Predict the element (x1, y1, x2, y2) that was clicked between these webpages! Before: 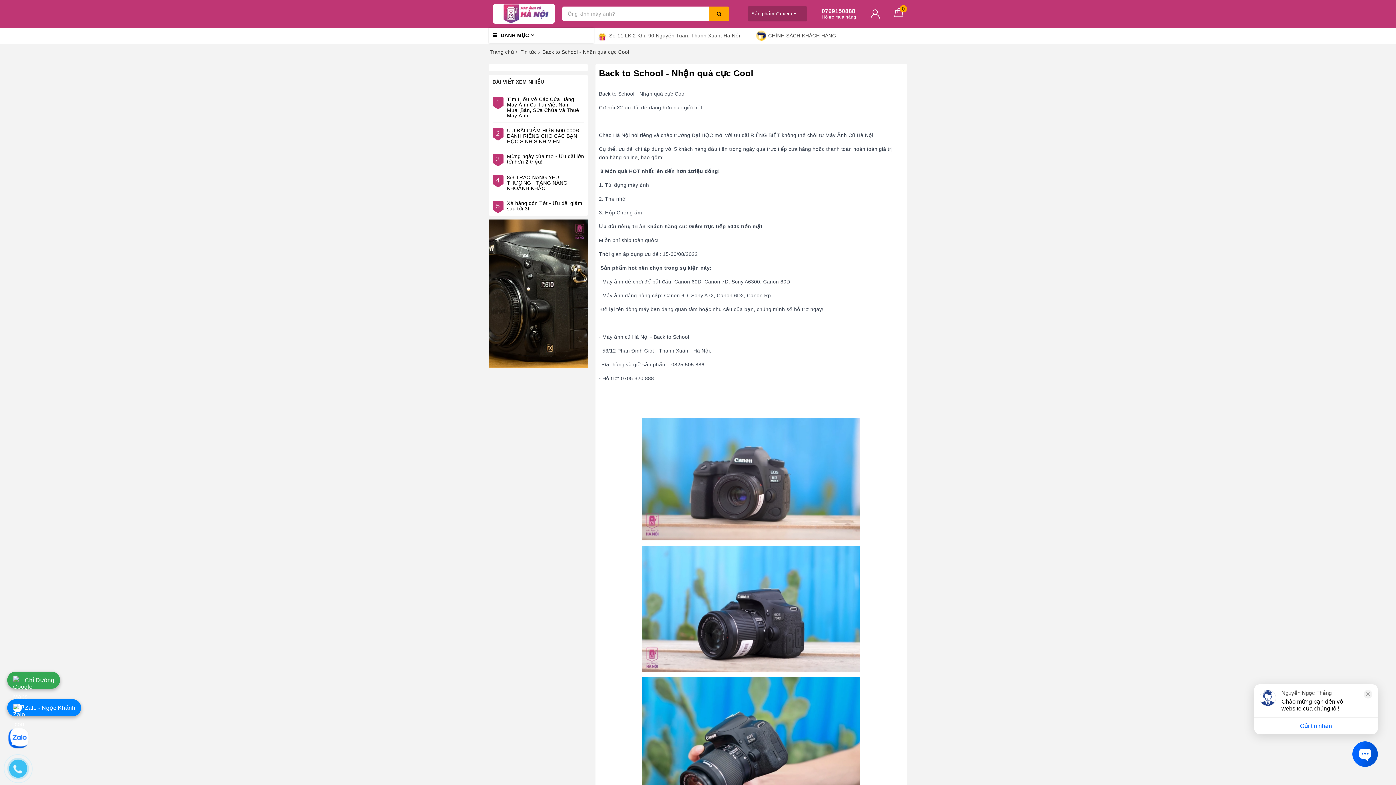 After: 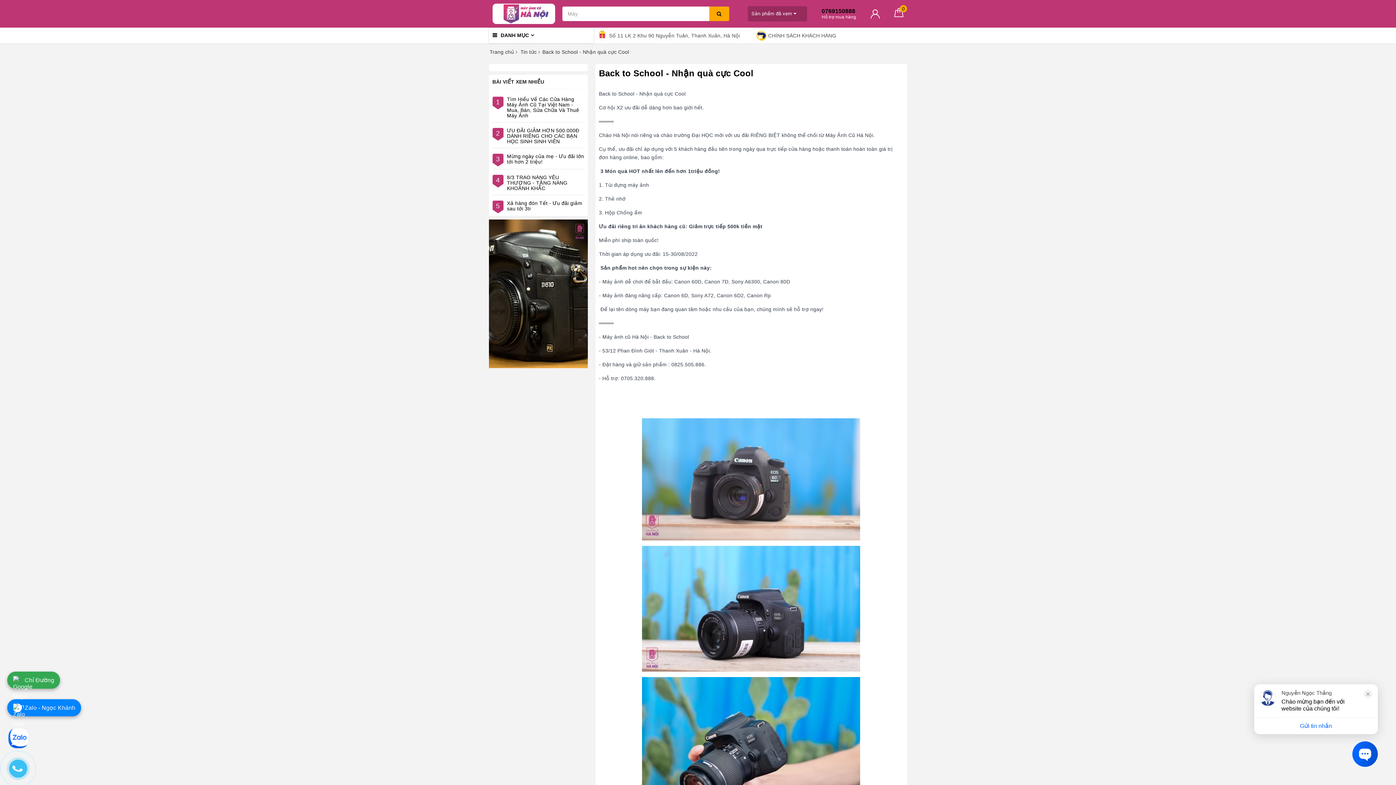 Action: bbox: (821, 8, 856, 19) label: 0769150888
Hỗ trợ mua hàng